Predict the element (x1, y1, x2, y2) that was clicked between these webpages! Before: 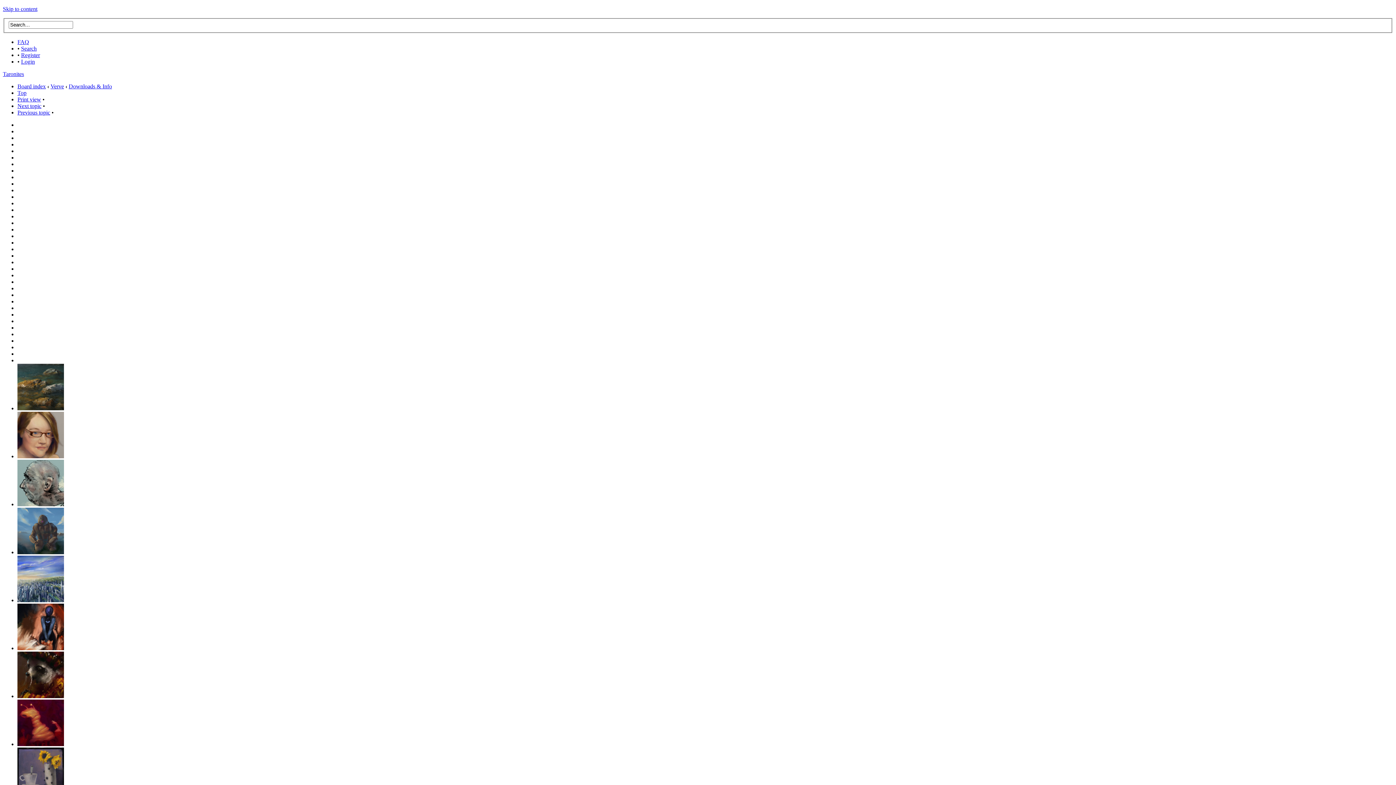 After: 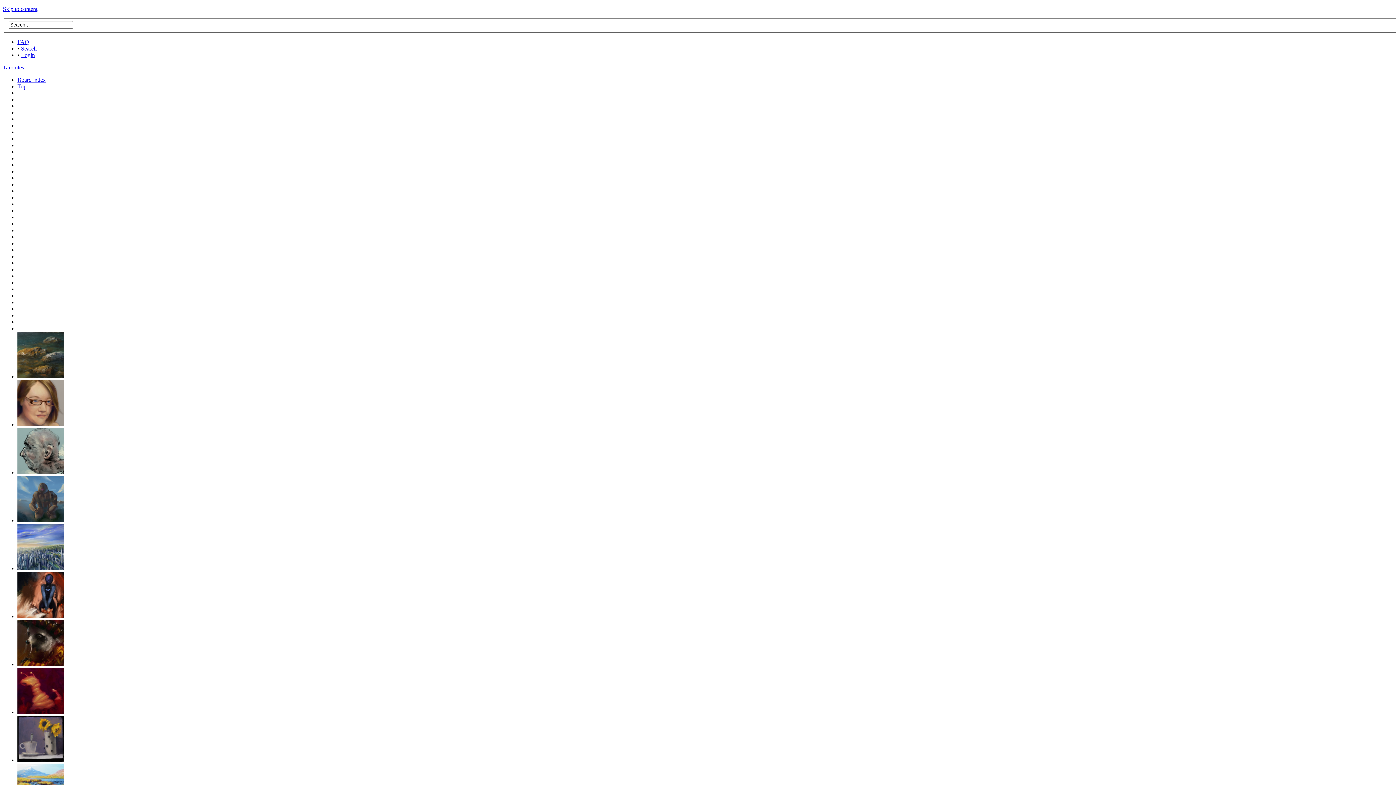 Action: bbox: (21, 51, 40, 58) label: Register